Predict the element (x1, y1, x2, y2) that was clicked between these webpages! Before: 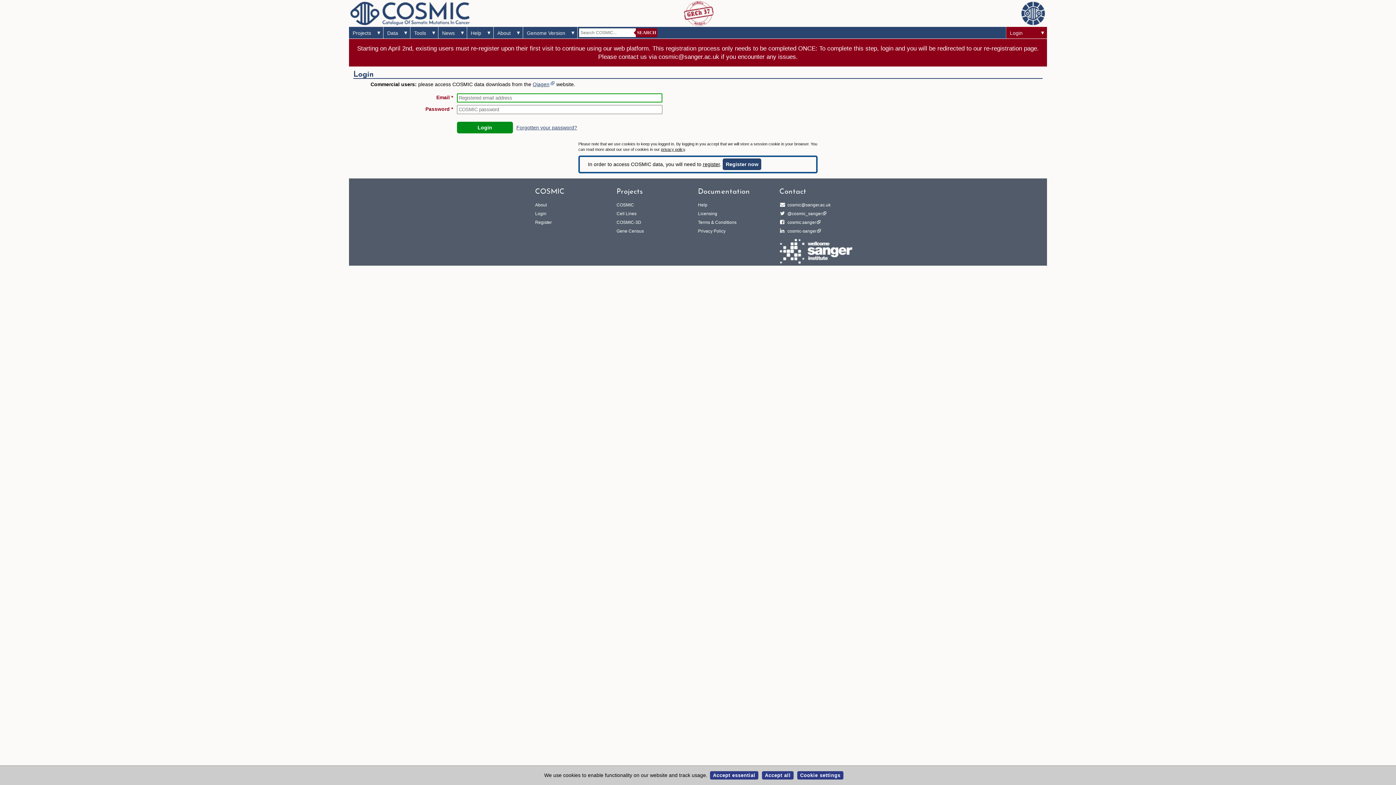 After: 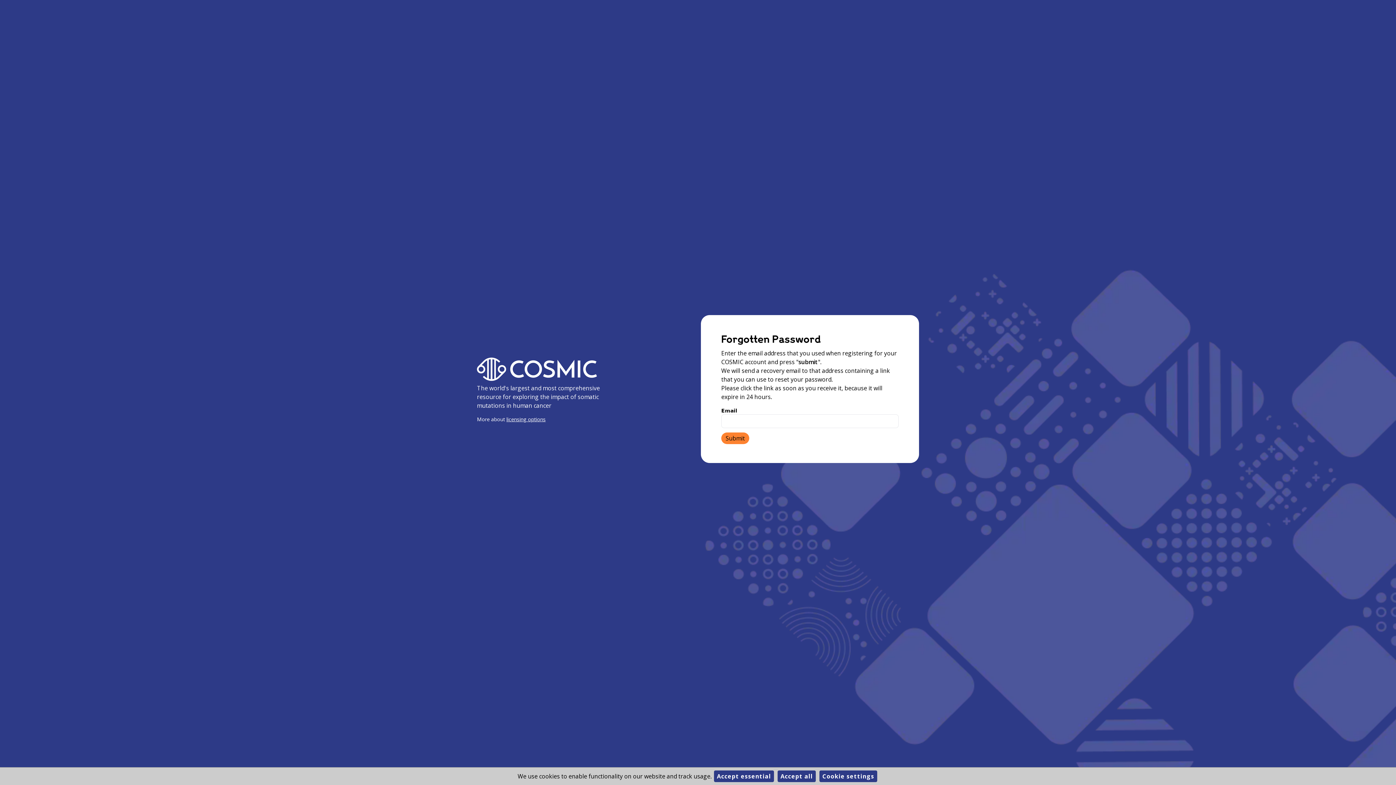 Action: label: Forgotten your password? bbox: (516, 124, 577, 130)